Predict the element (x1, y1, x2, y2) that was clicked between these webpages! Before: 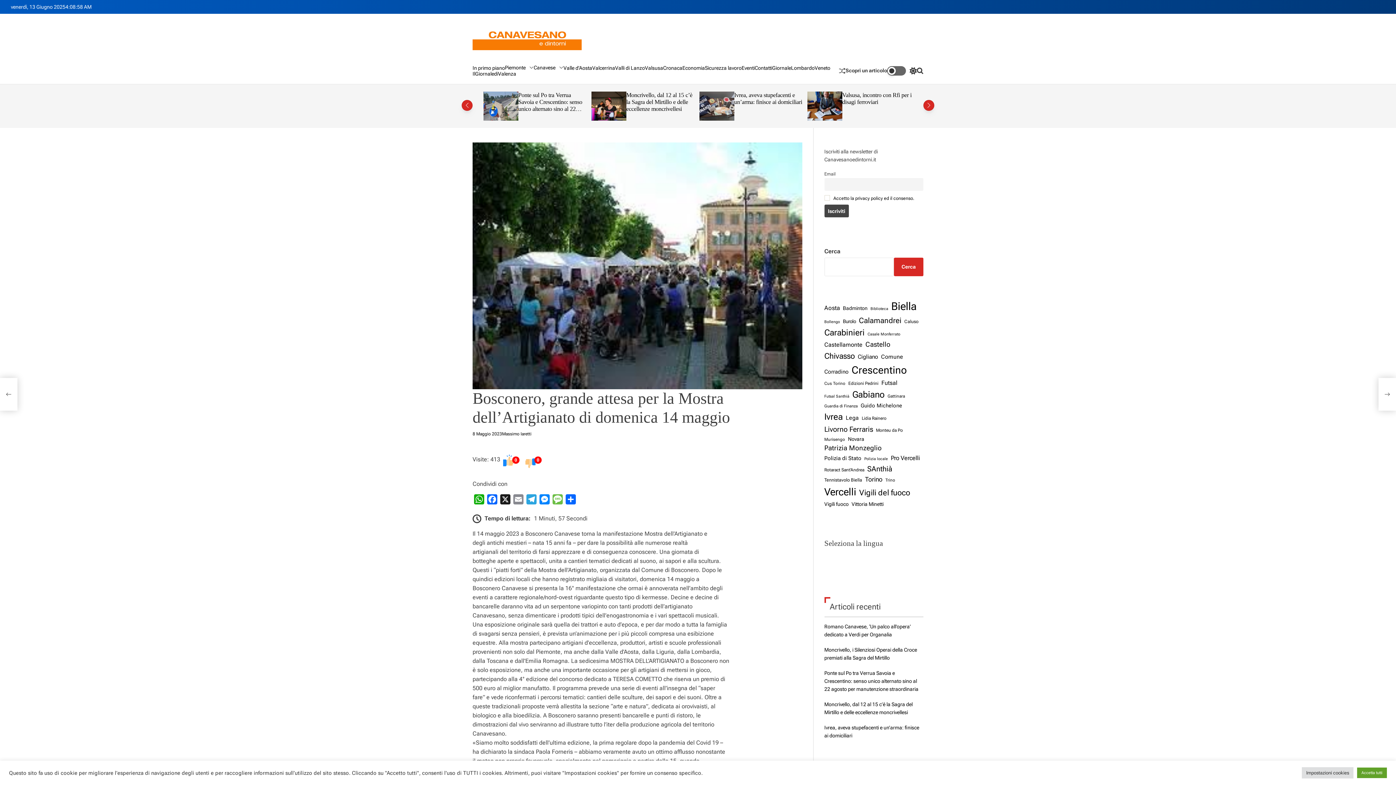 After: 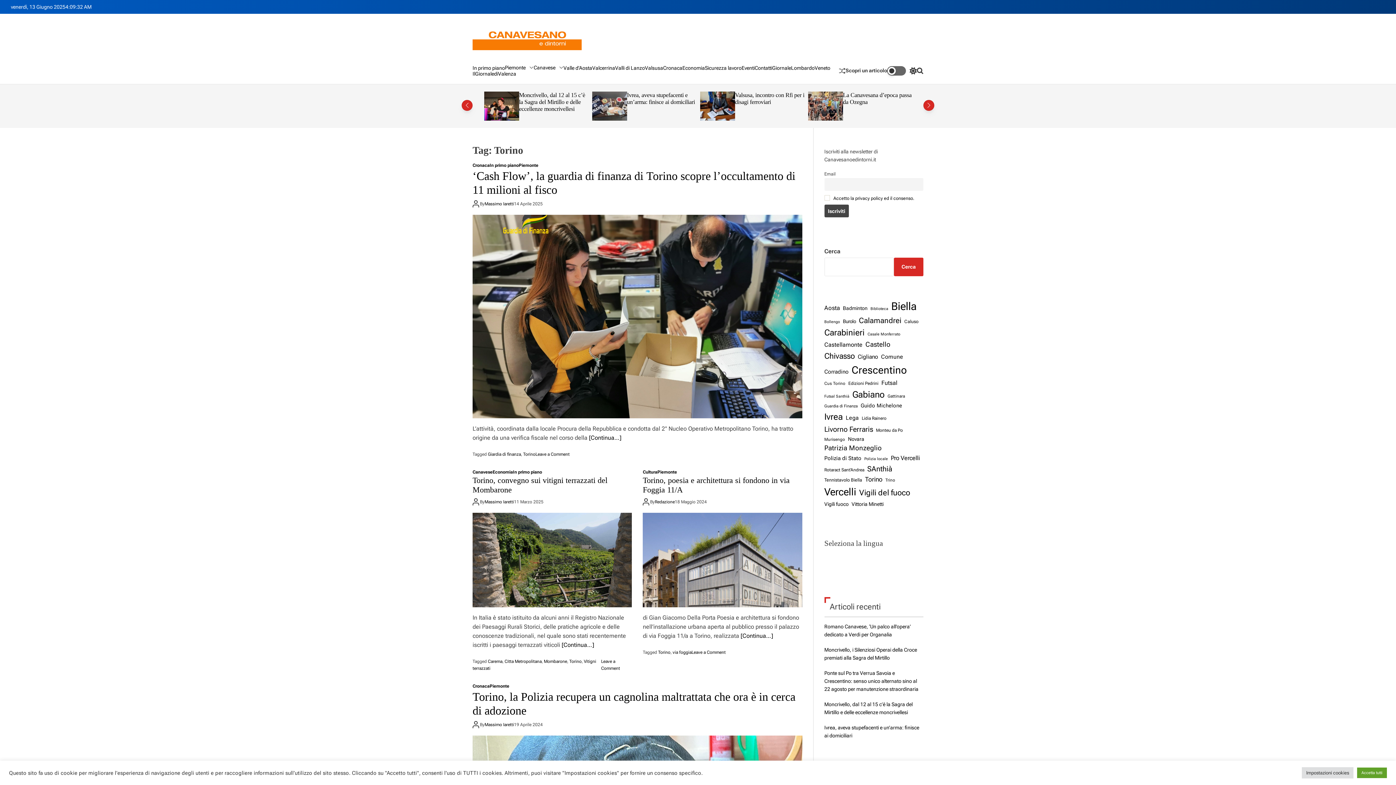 Action: bbox: (865, 475, 882, 484) label: Torino (36 elementi)